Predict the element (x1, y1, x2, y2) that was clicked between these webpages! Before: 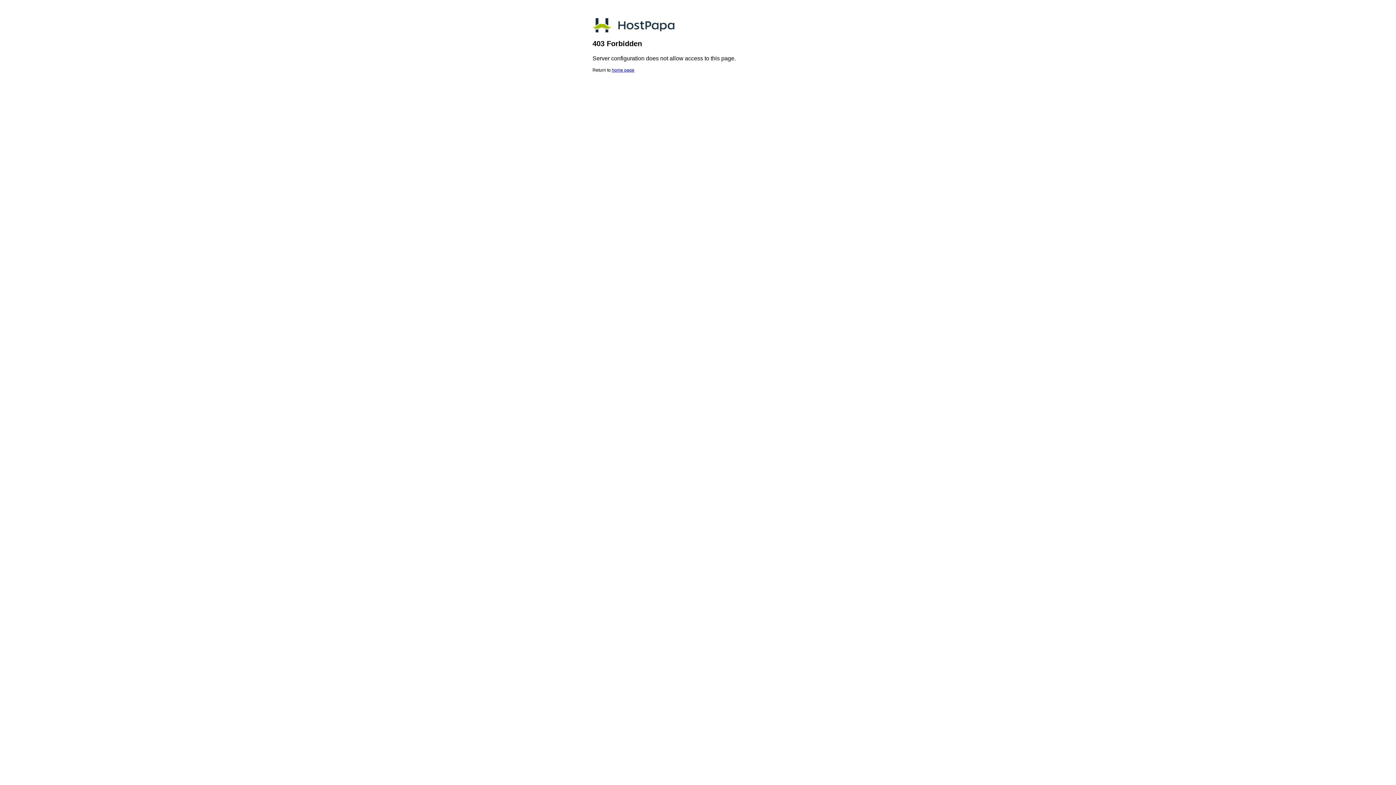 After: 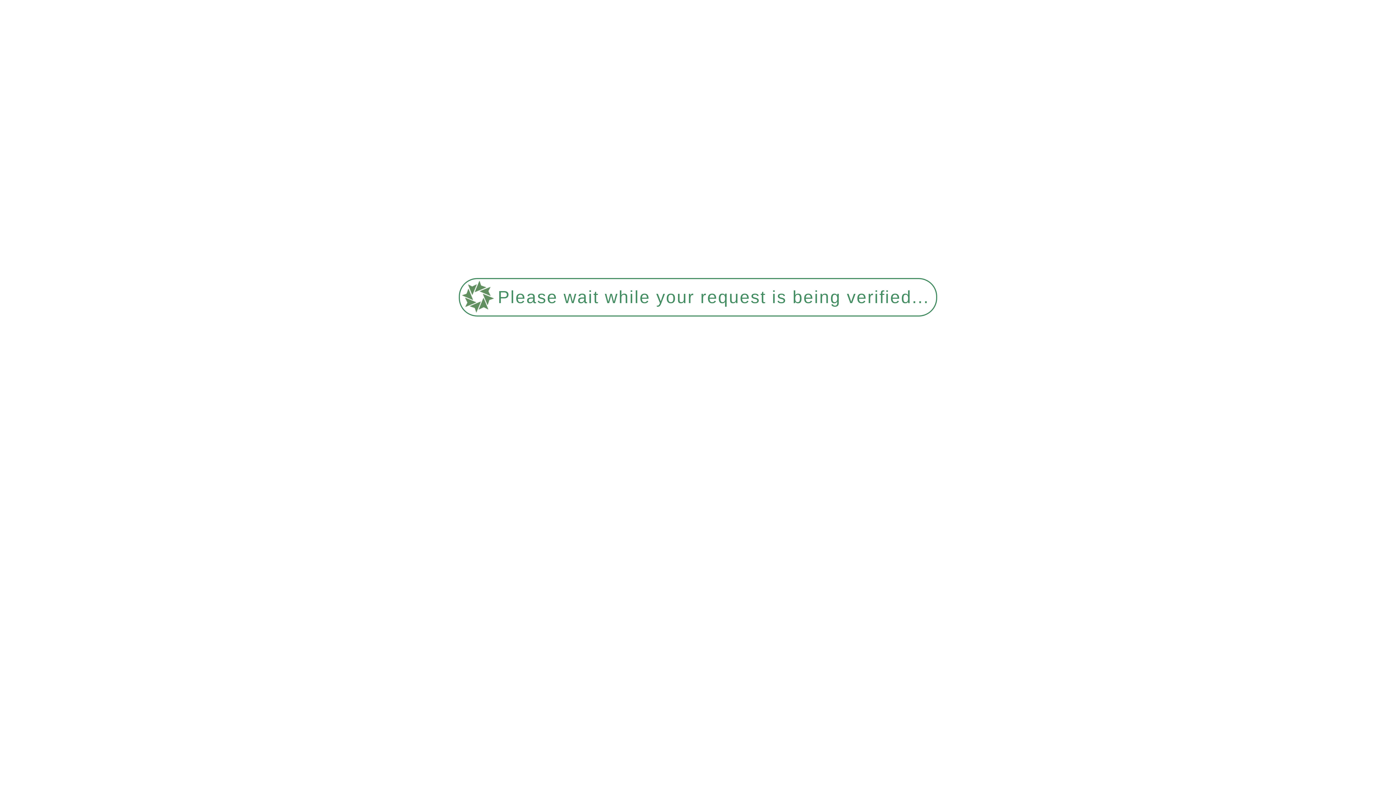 Action: bbox: (612, 67, 634, 72) label: home page